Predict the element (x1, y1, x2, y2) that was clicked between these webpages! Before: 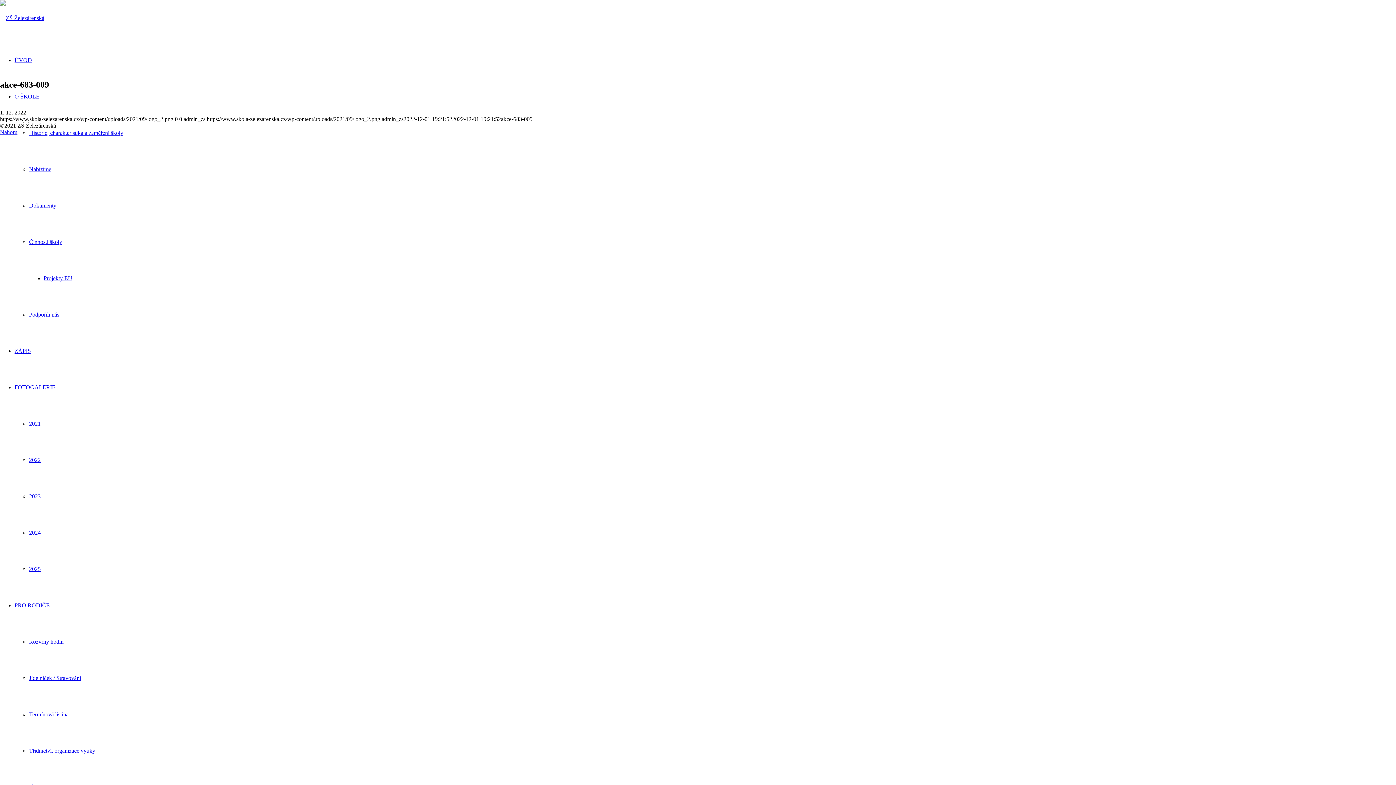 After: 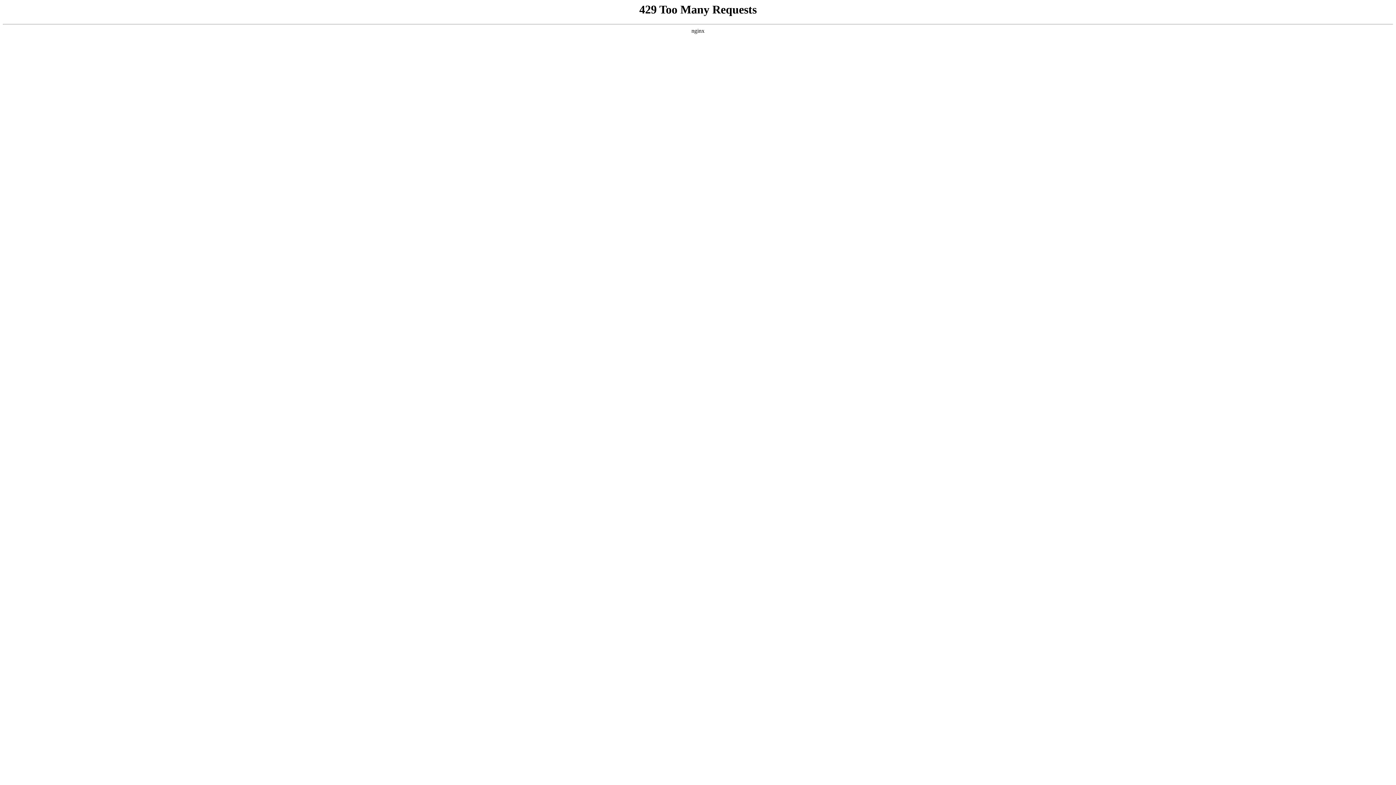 Action: bbox: (14, 384, 55, 390) label: FOTOGALERIE